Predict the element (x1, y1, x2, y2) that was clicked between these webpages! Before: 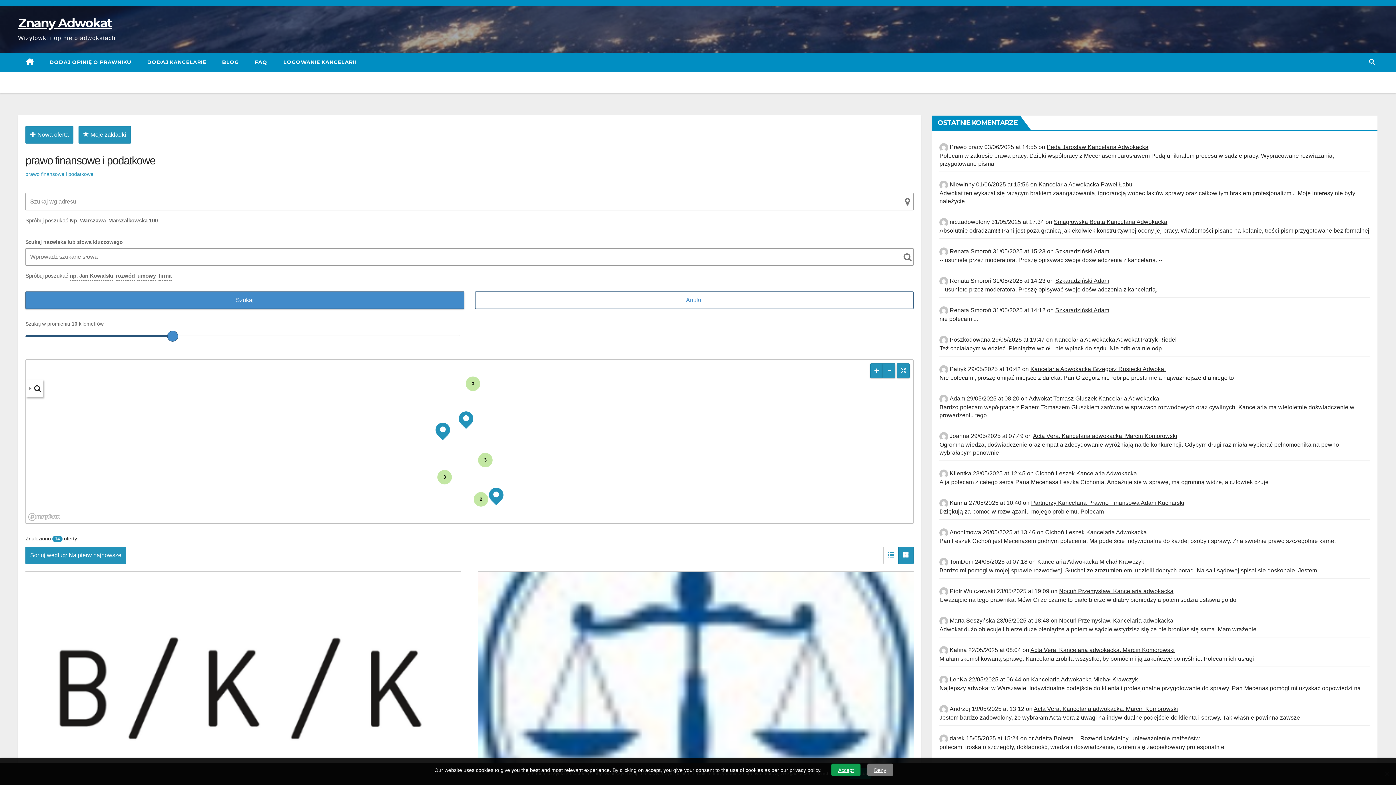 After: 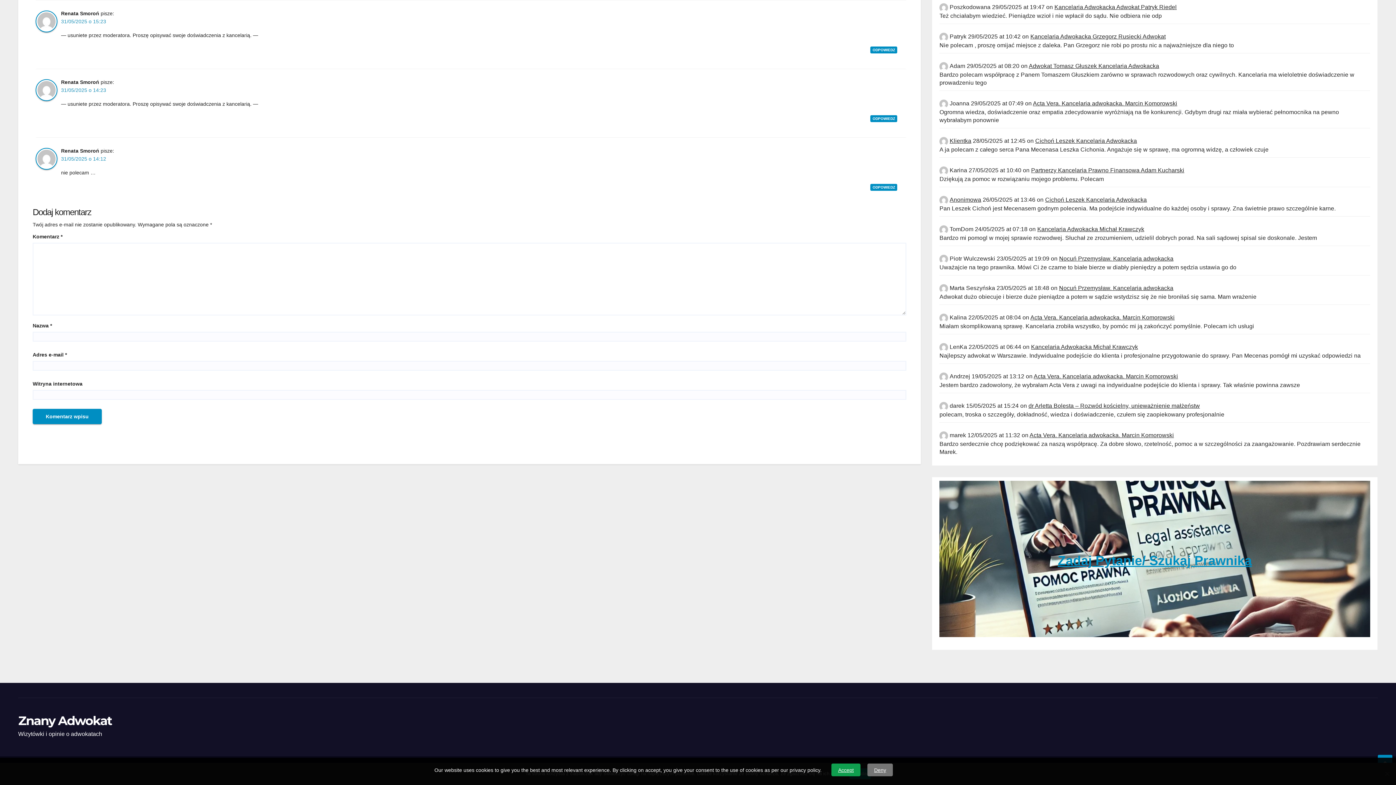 Action: label: Szkaradziński Adam bbox: (1055, 248, 1109, 254)